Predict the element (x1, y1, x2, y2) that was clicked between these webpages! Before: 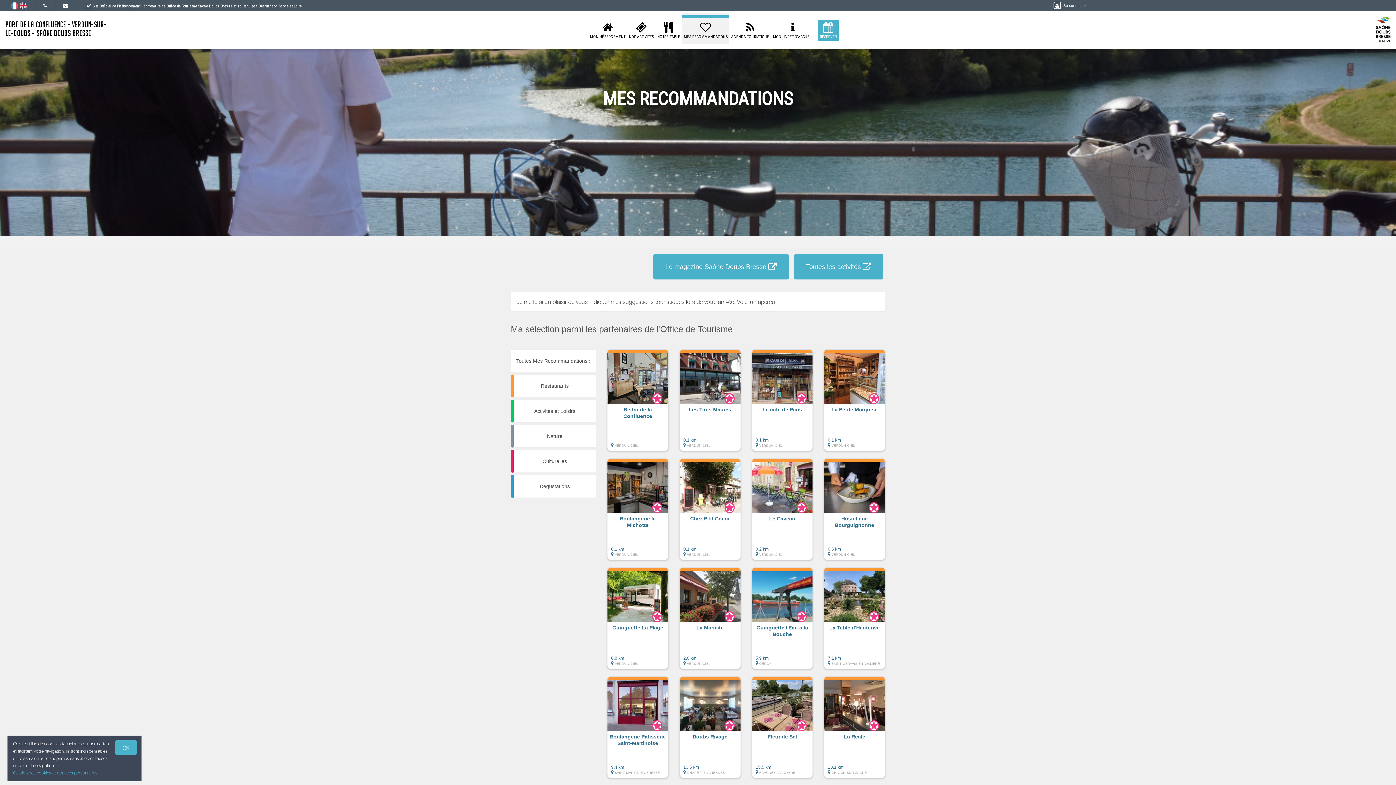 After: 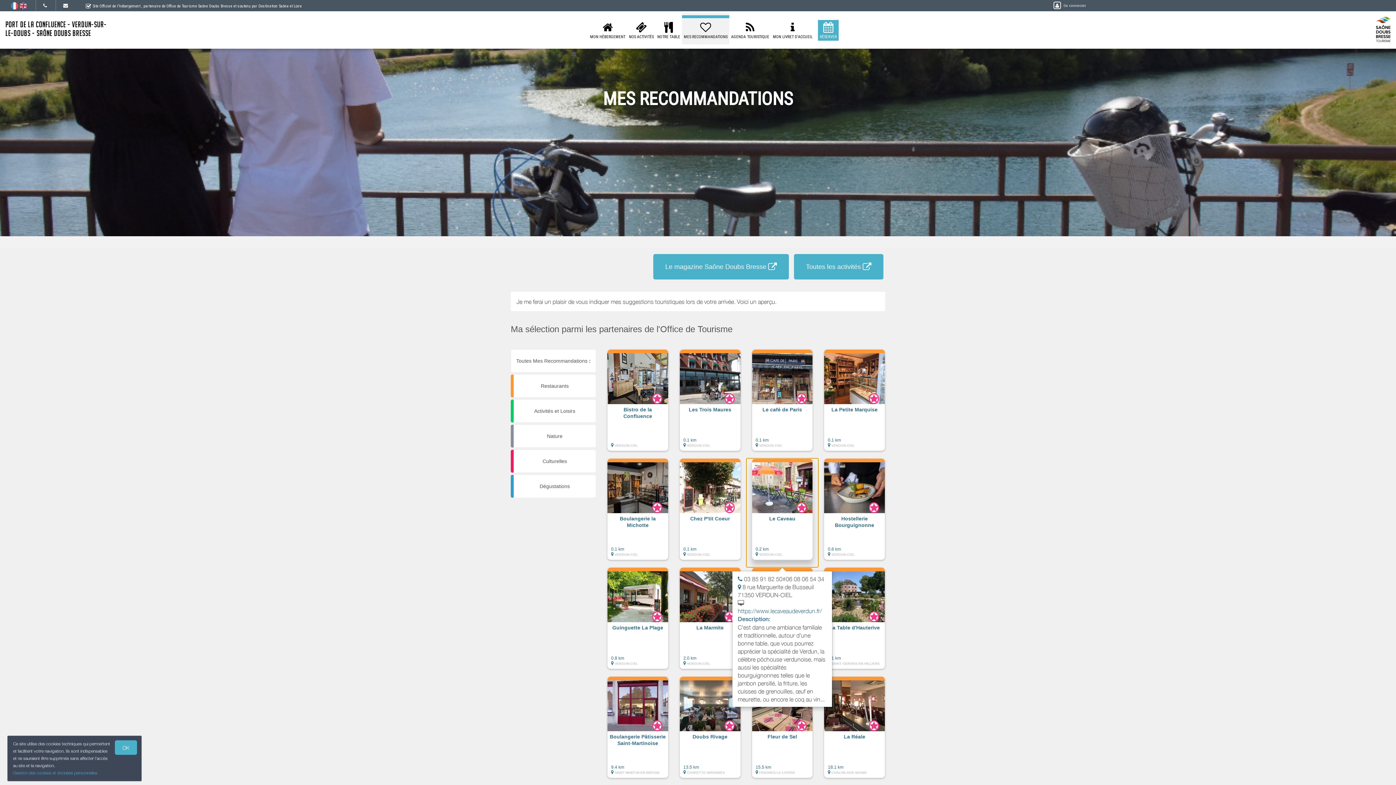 Action: label: Le Caveau
0.2 km
 VERDUN-CIEL bbox: (746, 458, 818, 567)